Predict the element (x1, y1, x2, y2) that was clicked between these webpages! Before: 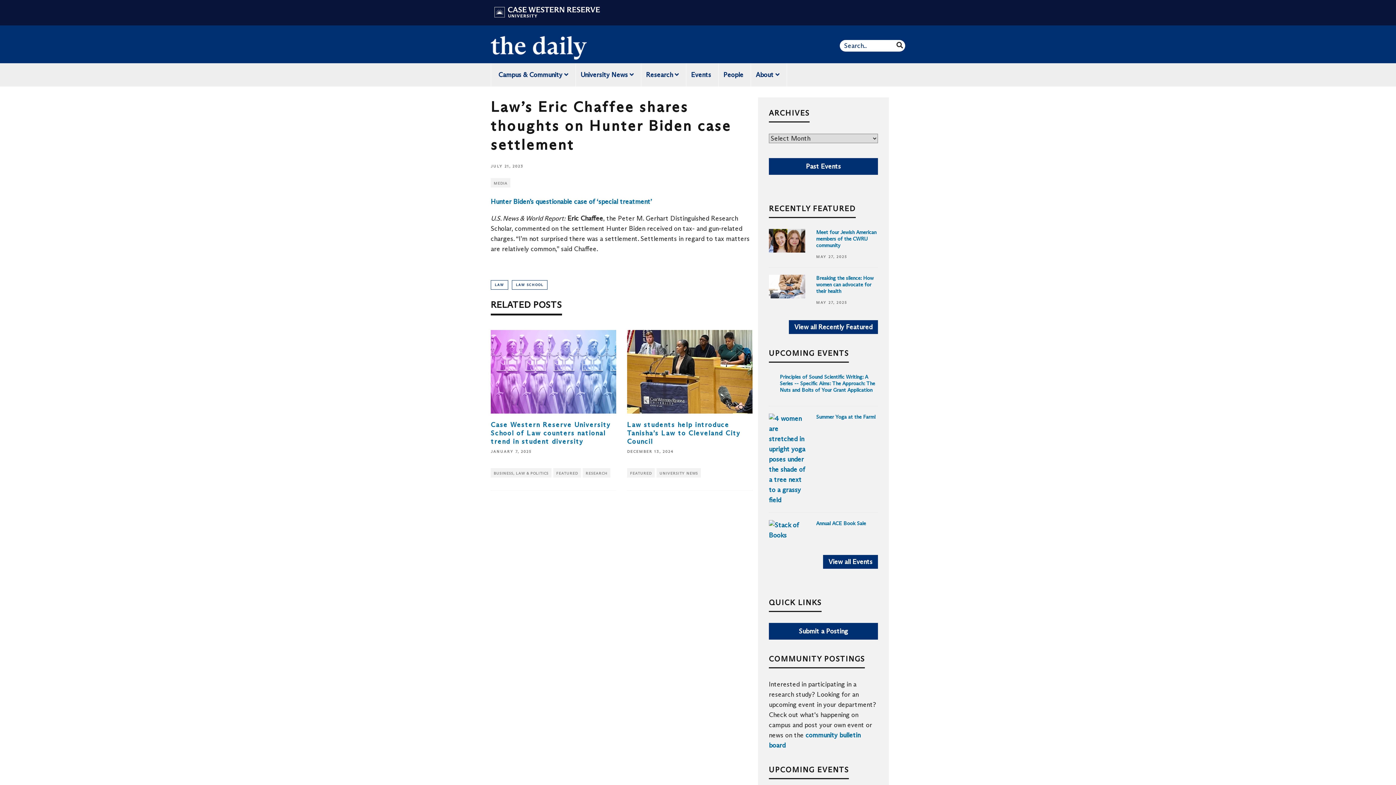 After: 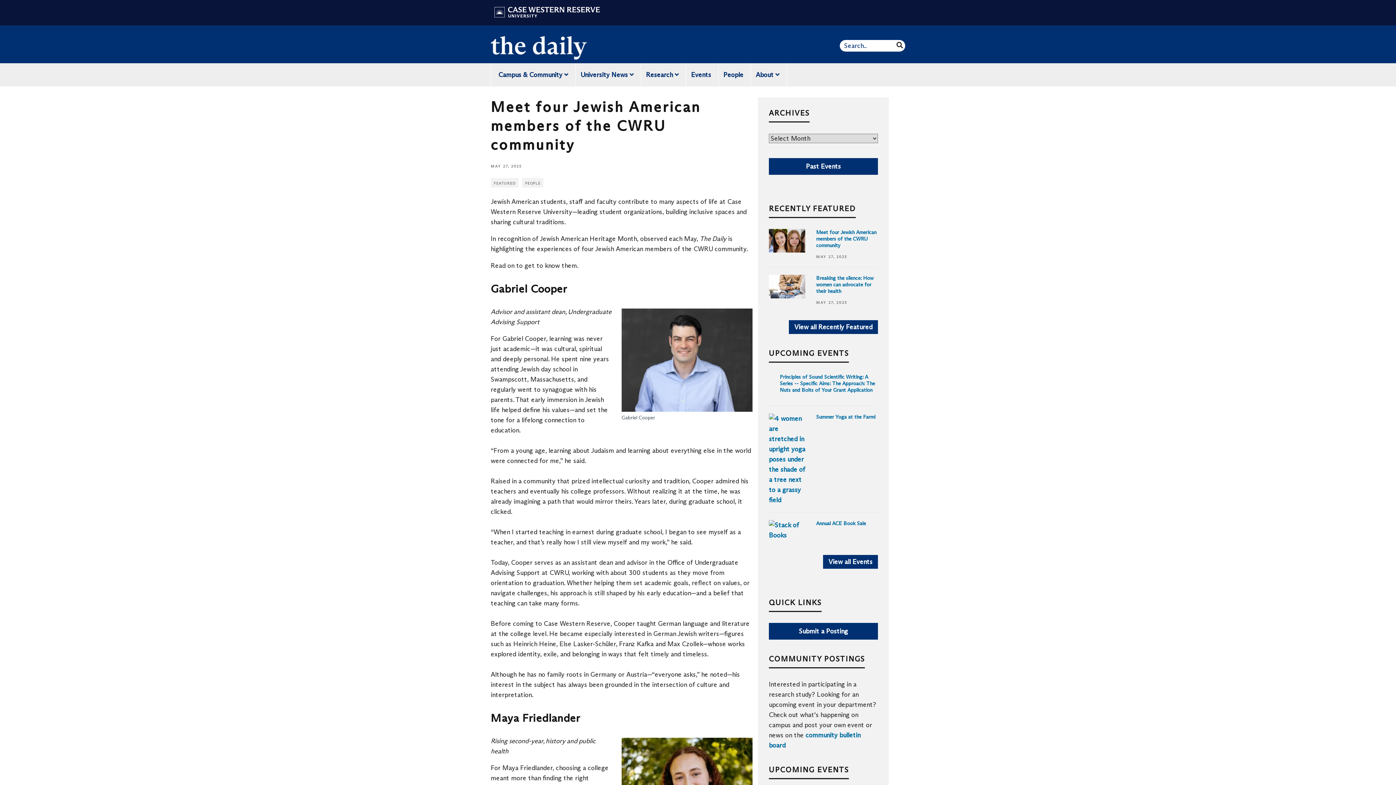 Action: label: Meet four Jewish American members of the CWRU community bbox: (816, 229, 876, 248)